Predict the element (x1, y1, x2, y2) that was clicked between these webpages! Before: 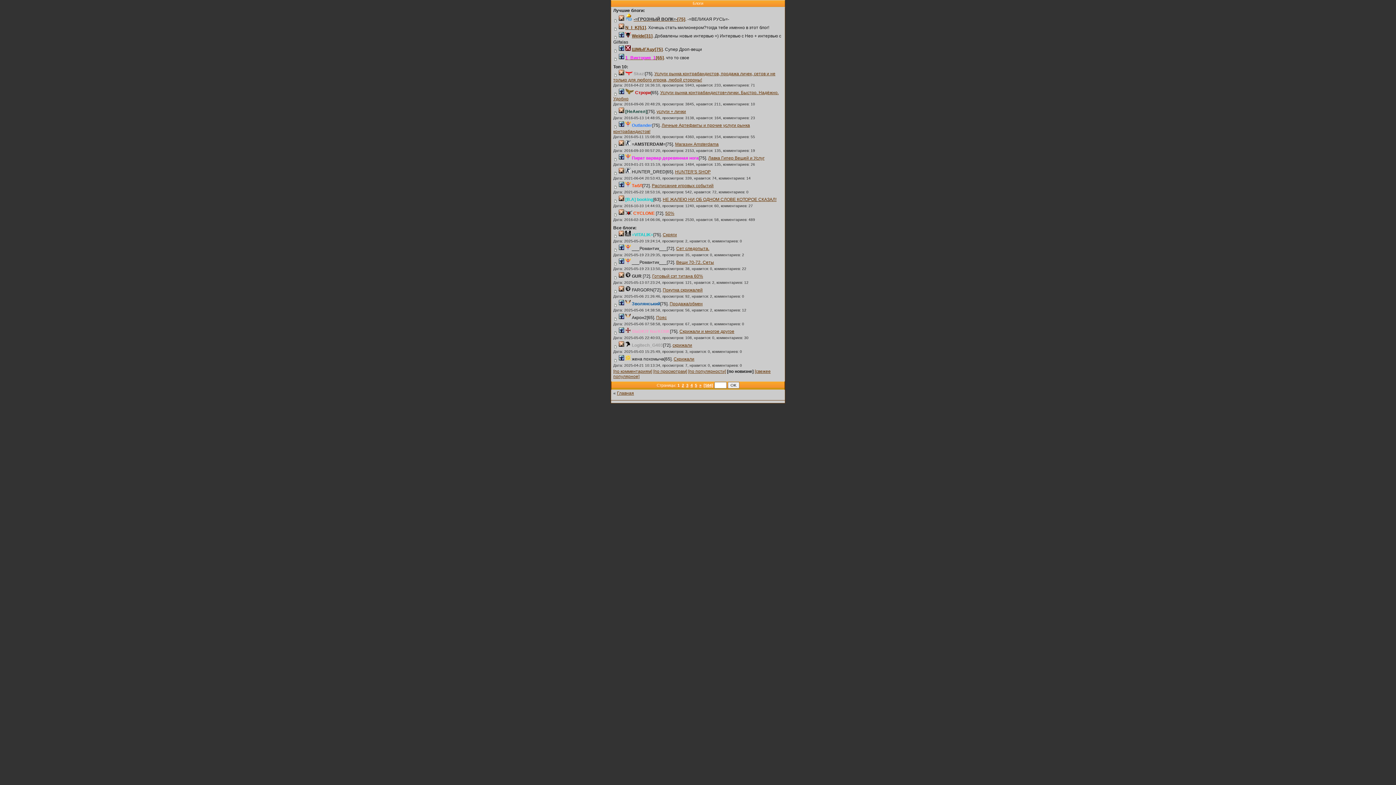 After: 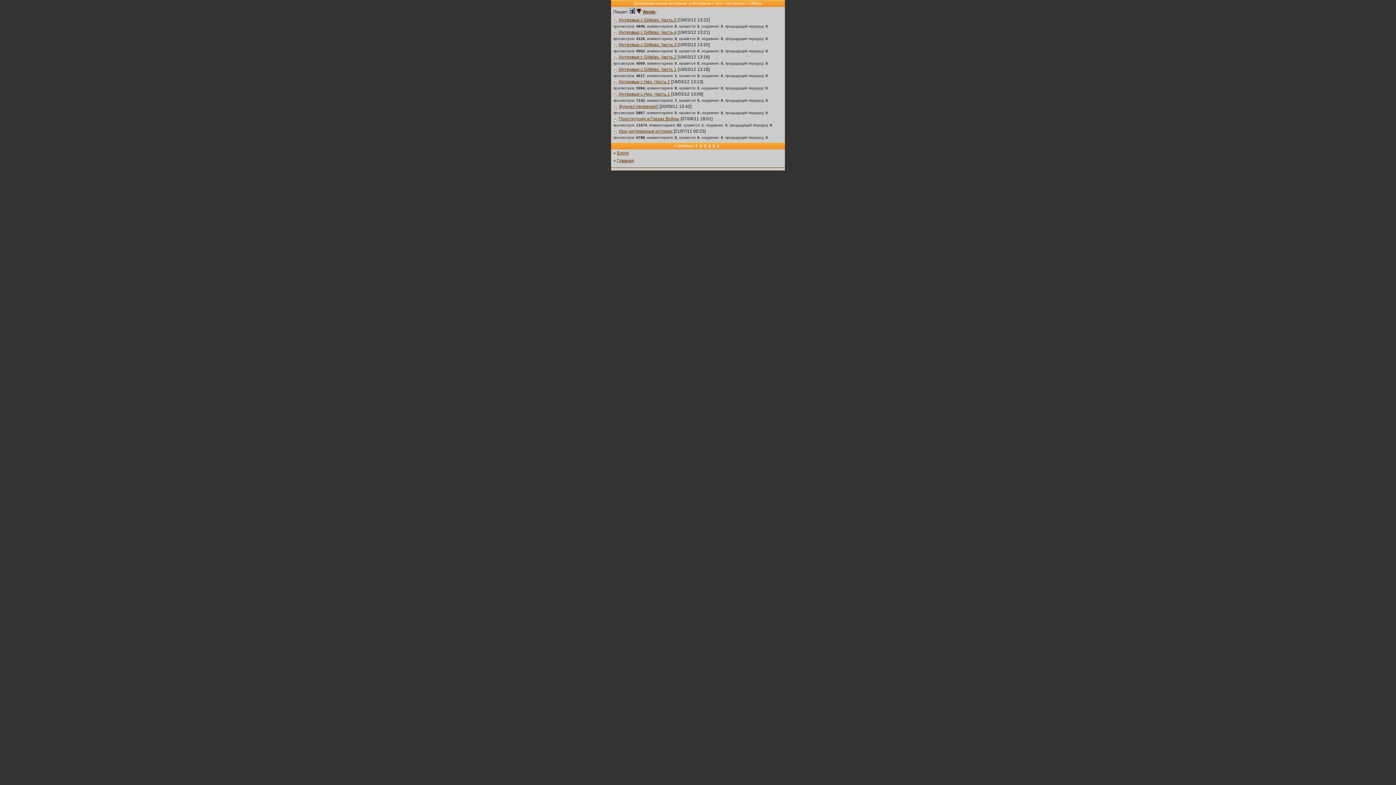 Action: bbox: (632, 33, 652, 38) label: Weide[31]